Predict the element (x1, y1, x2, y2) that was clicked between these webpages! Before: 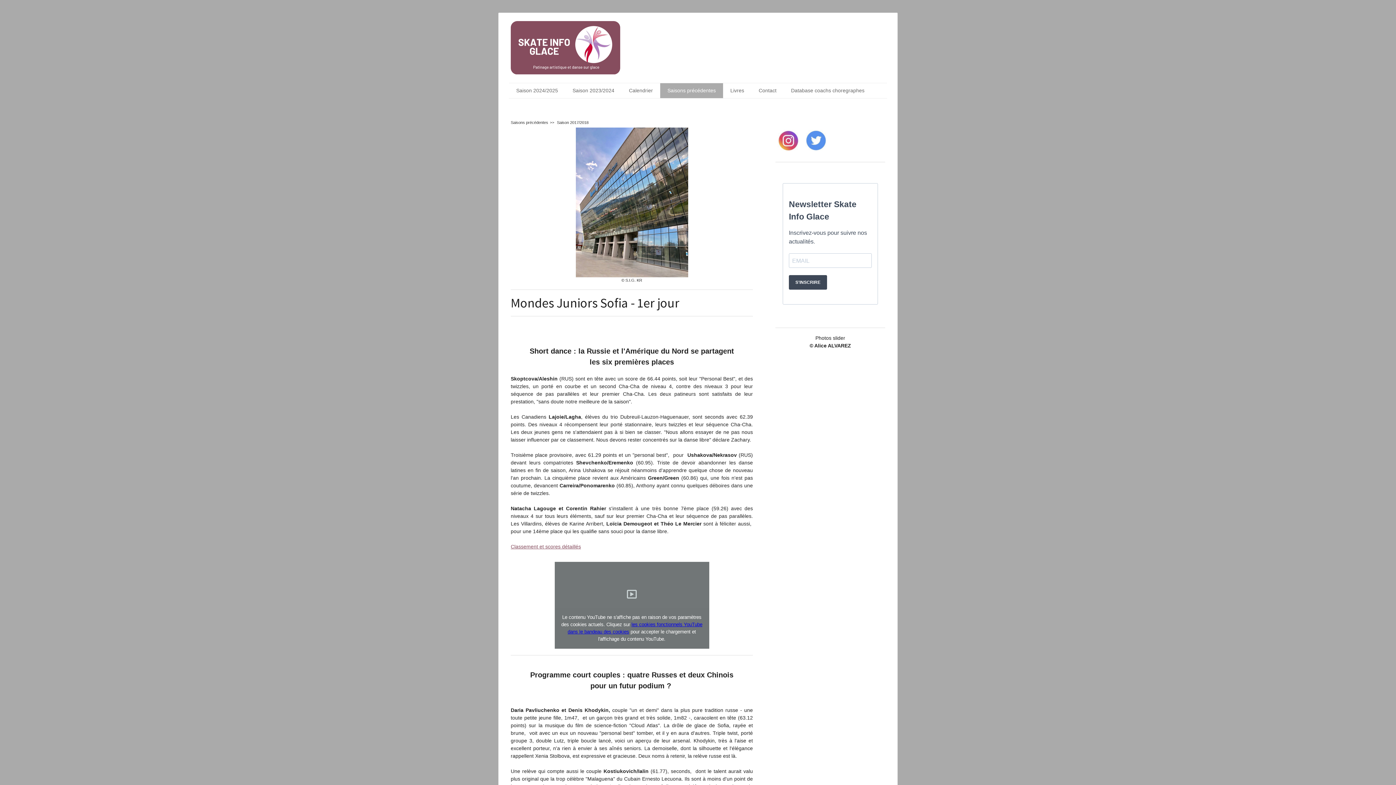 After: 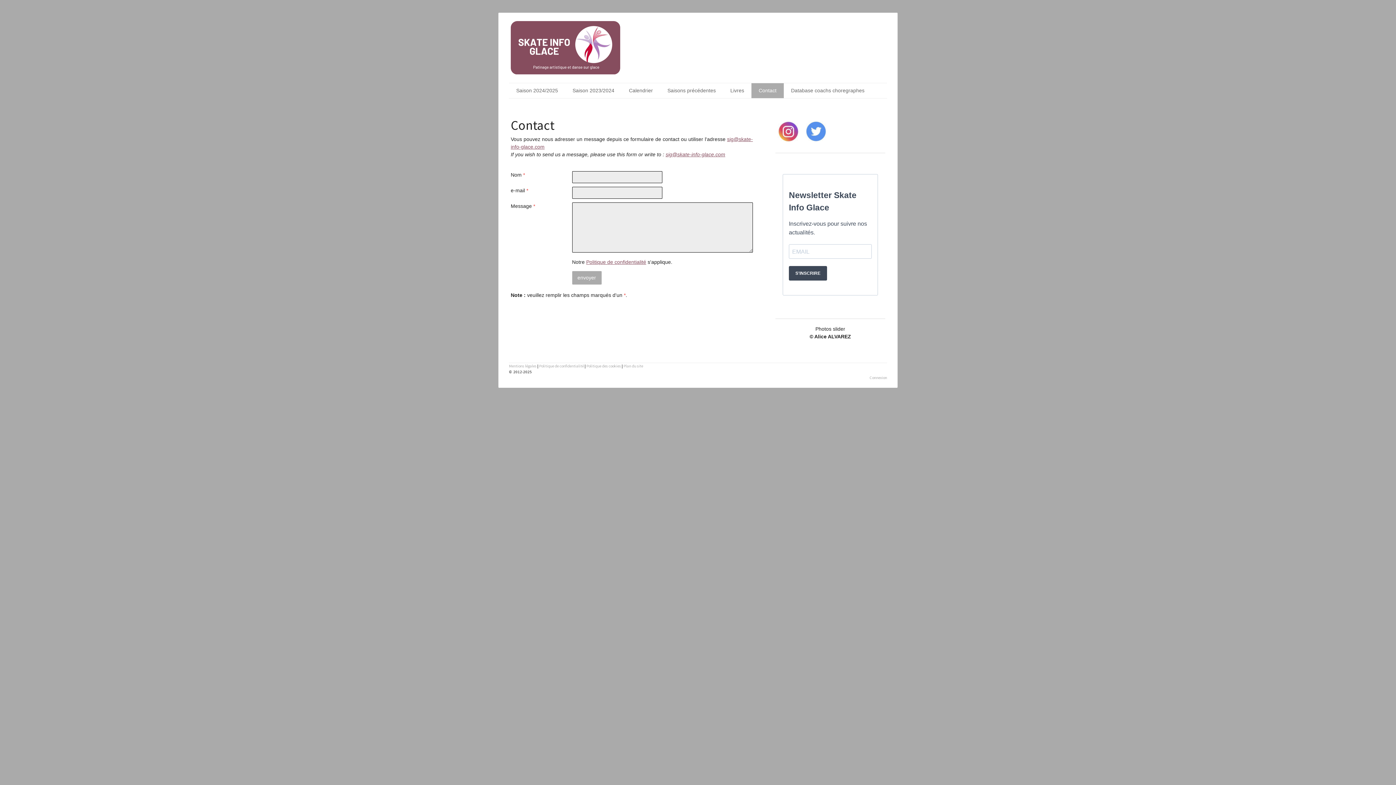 Action: bbox: (751, 83, 784, 98) label: Contact